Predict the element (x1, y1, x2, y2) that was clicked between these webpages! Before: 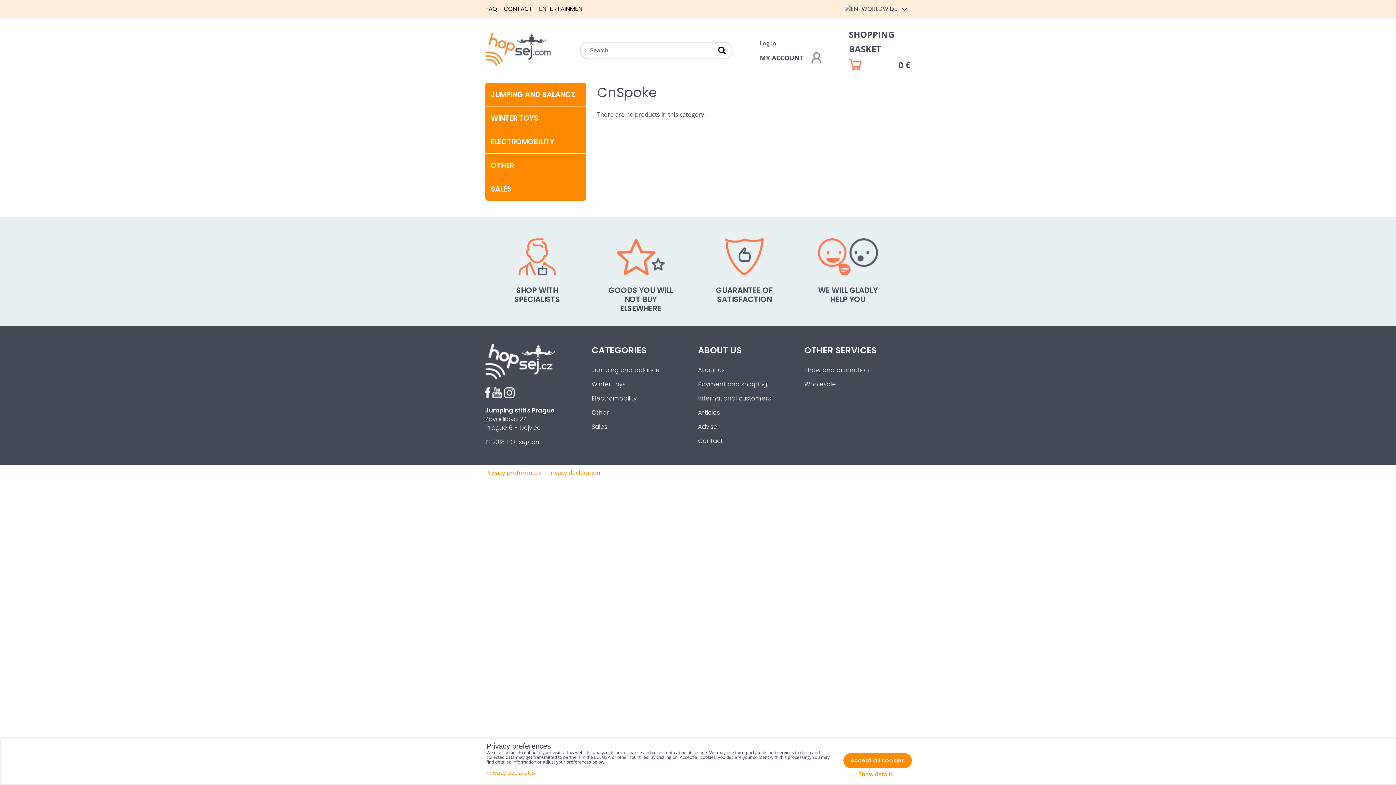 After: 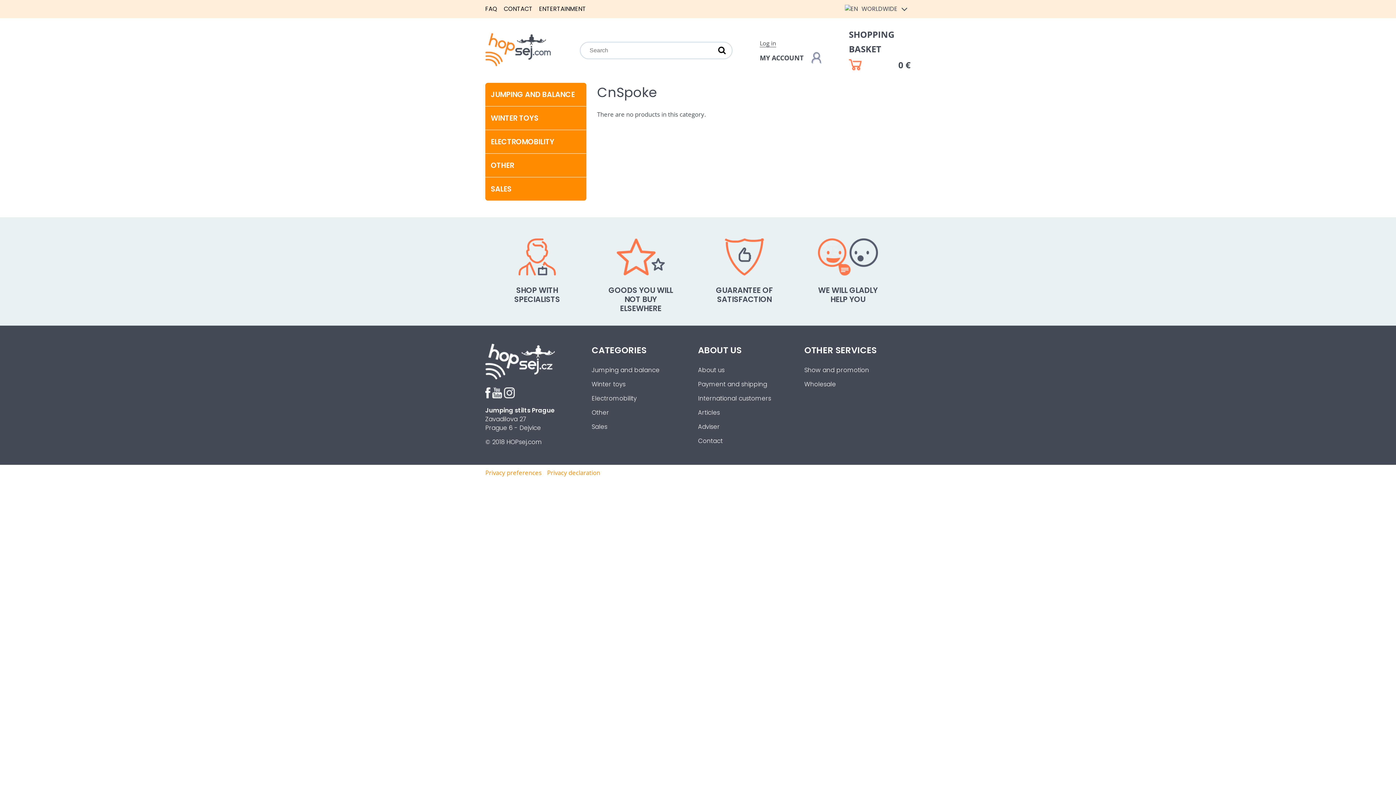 Action: label: Accept all cookies bbox: (843, 753, 912, 768)